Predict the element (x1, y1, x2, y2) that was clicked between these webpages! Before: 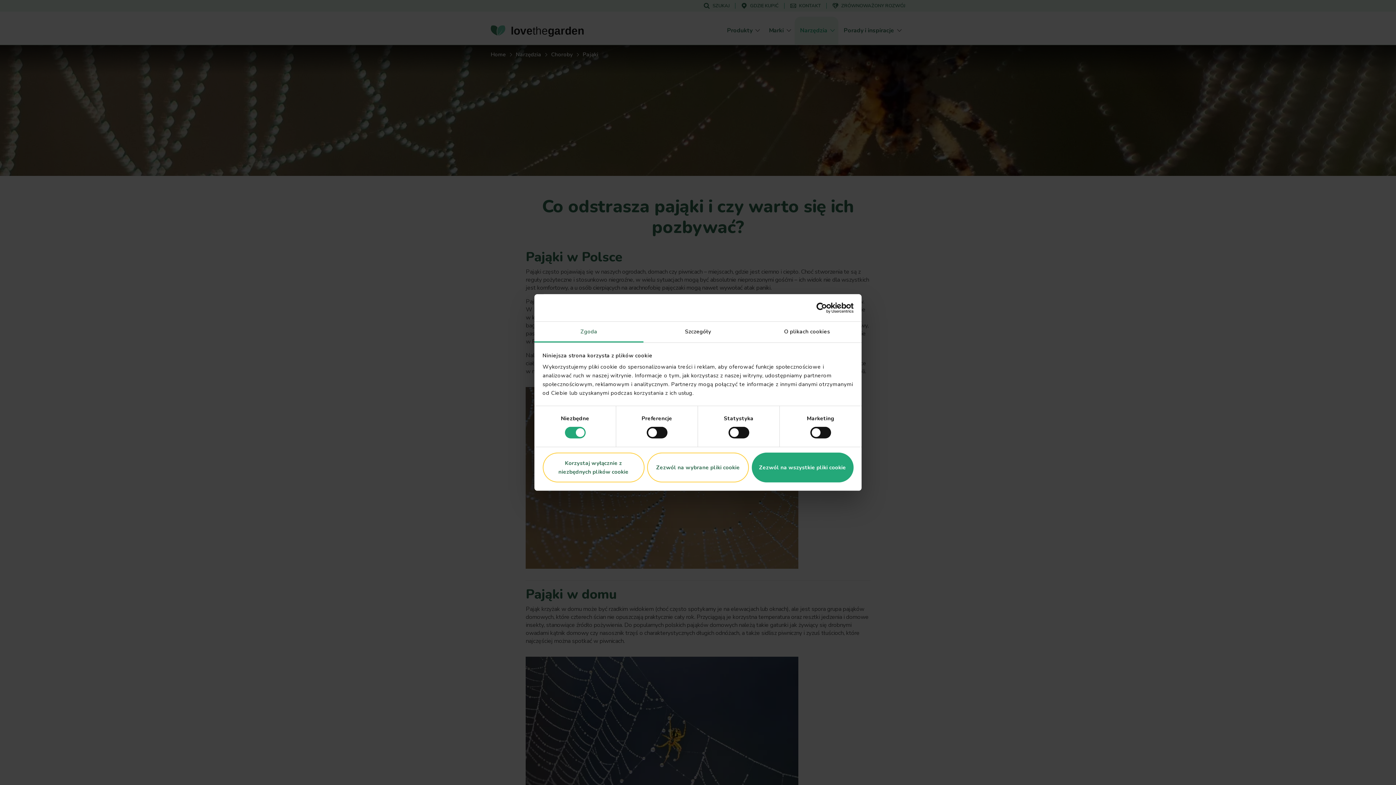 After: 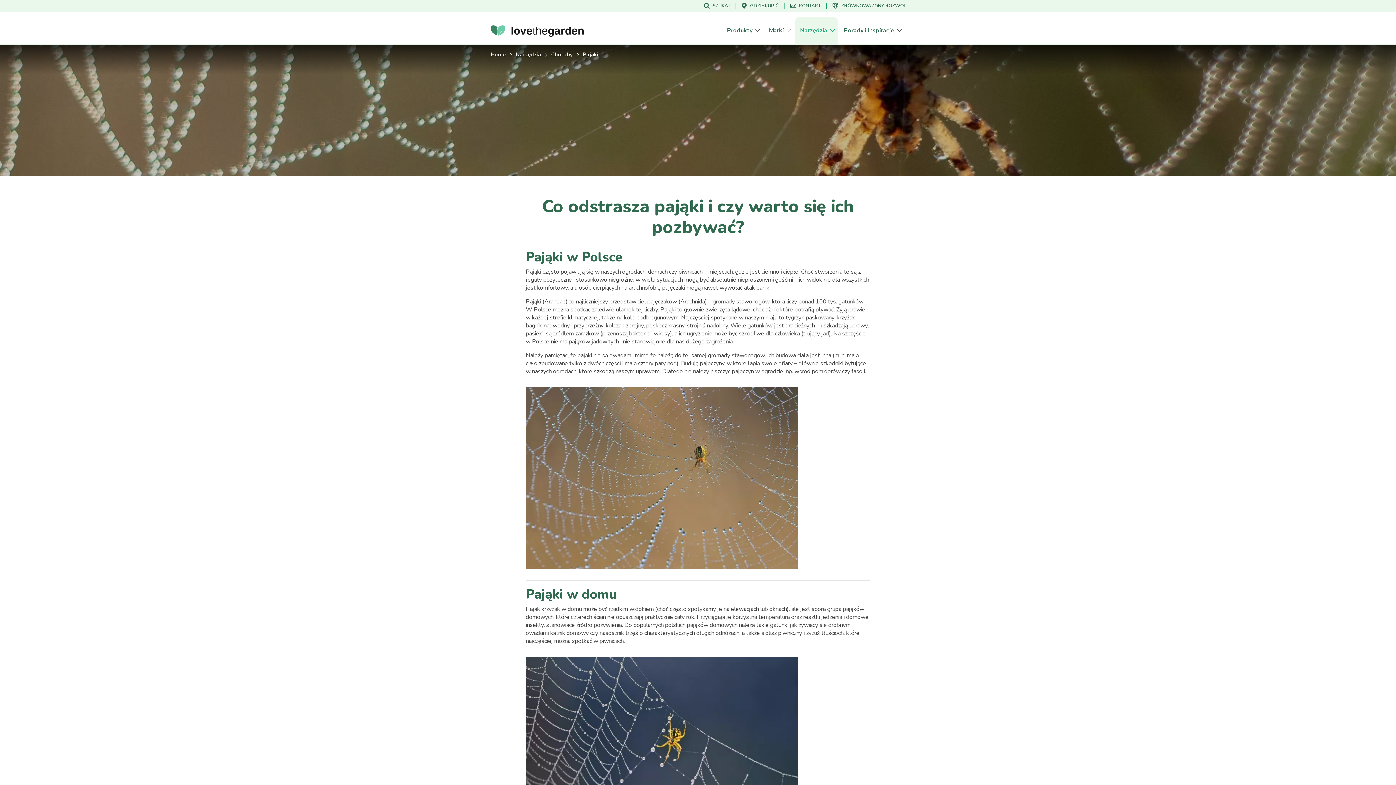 Action: label: Zezwól na wszystkie pliki cookie bbox: (751, 452, 853, 482)